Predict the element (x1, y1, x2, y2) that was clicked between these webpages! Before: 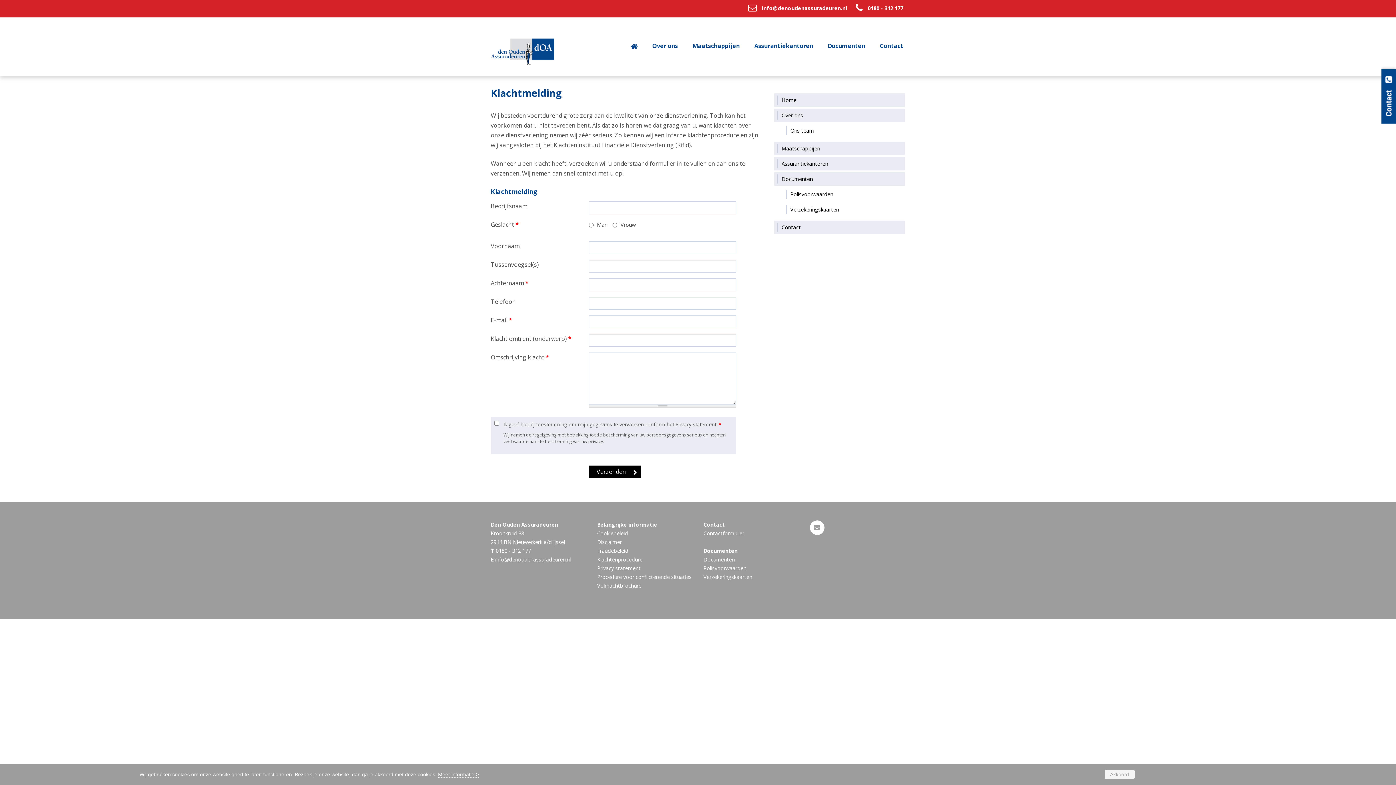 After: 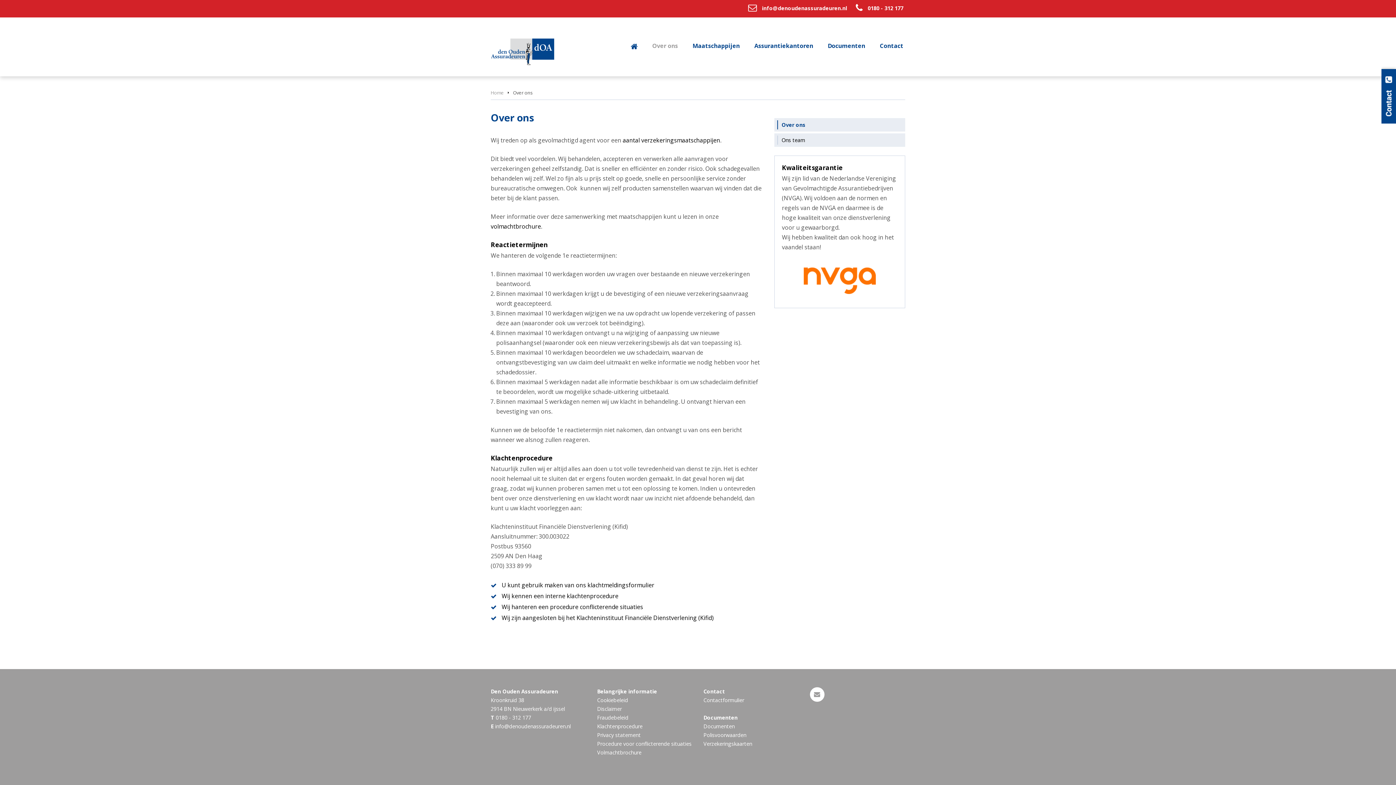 Action: bbox: (645, 37, 685, 54) label: Over ons